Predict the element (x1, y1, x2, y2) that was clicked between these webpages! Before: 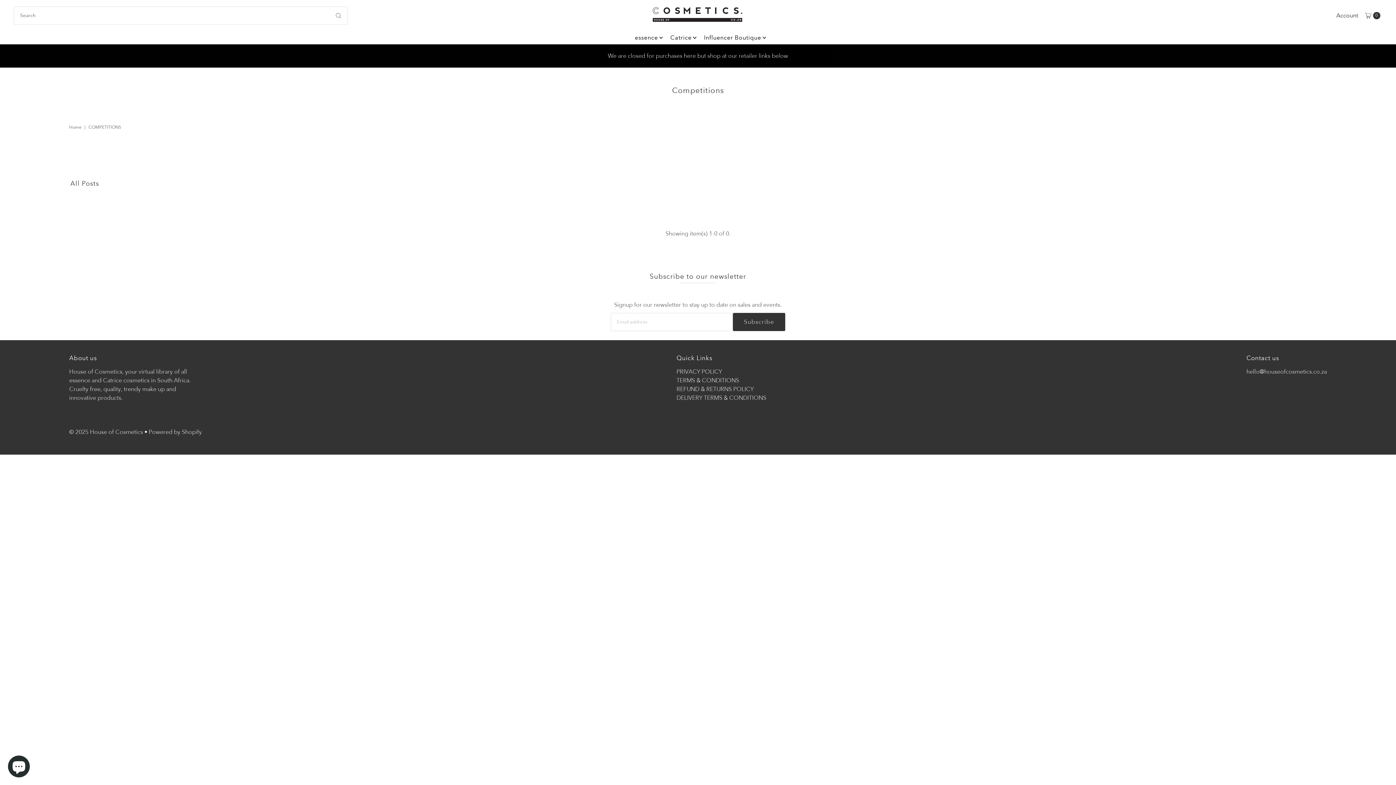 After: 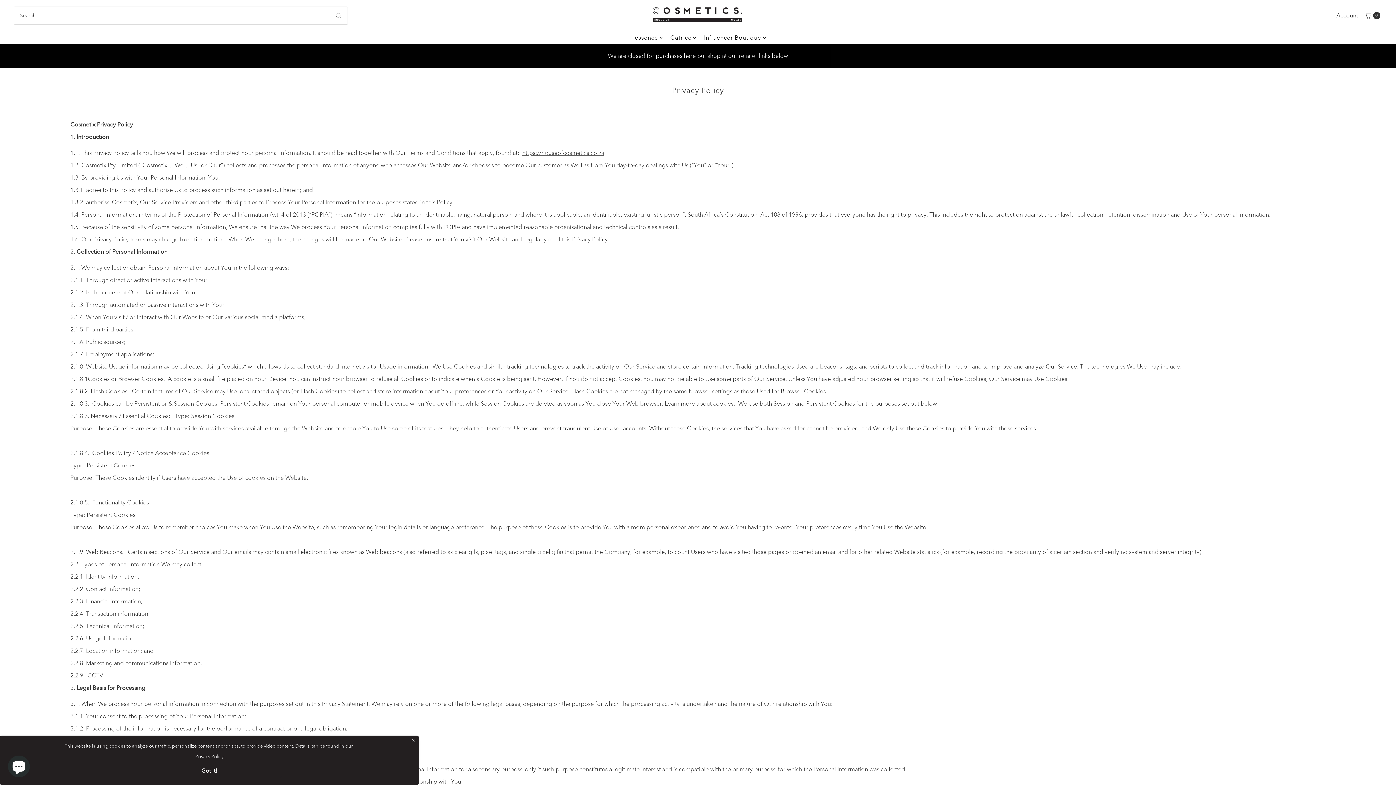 Action: bbox: (676, 368, 722, 375) label: PRIVACY POLICY